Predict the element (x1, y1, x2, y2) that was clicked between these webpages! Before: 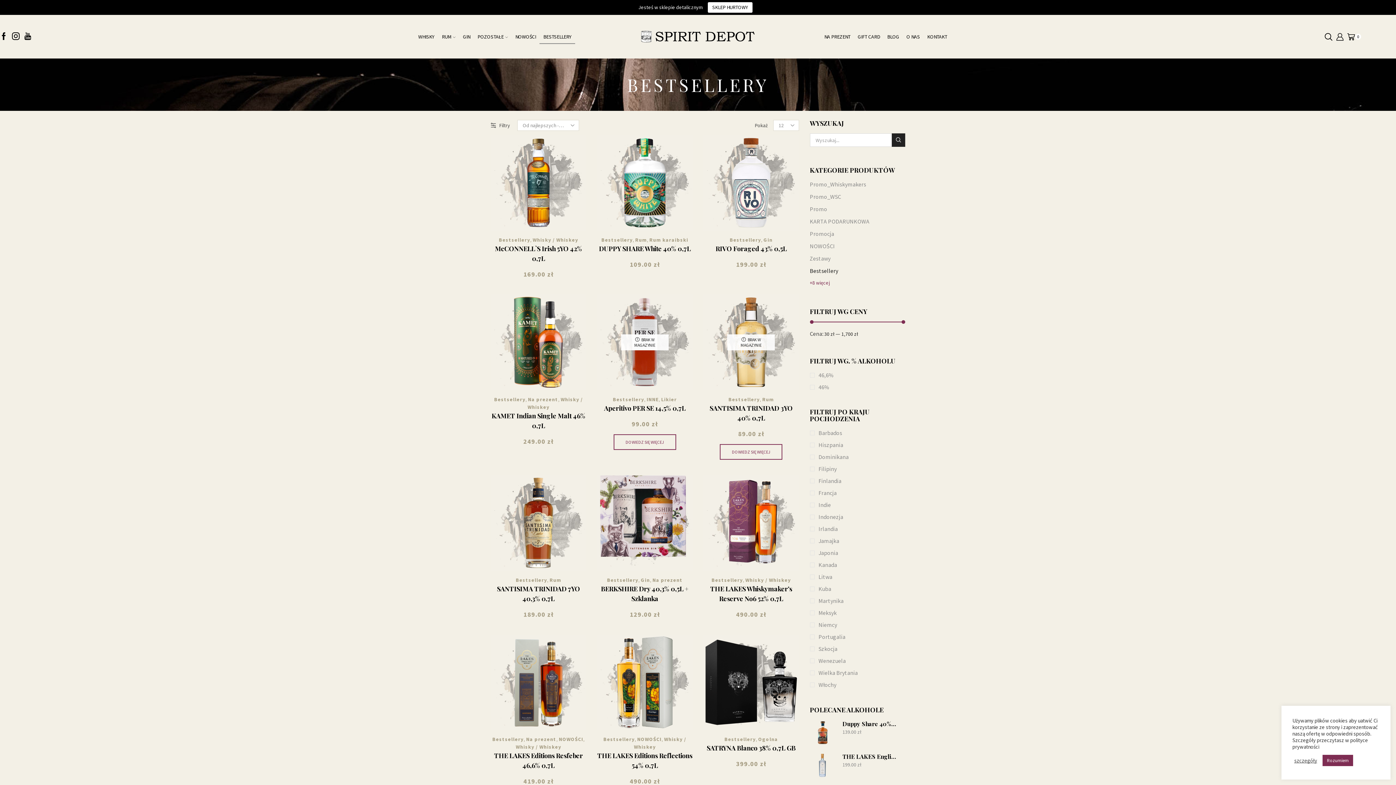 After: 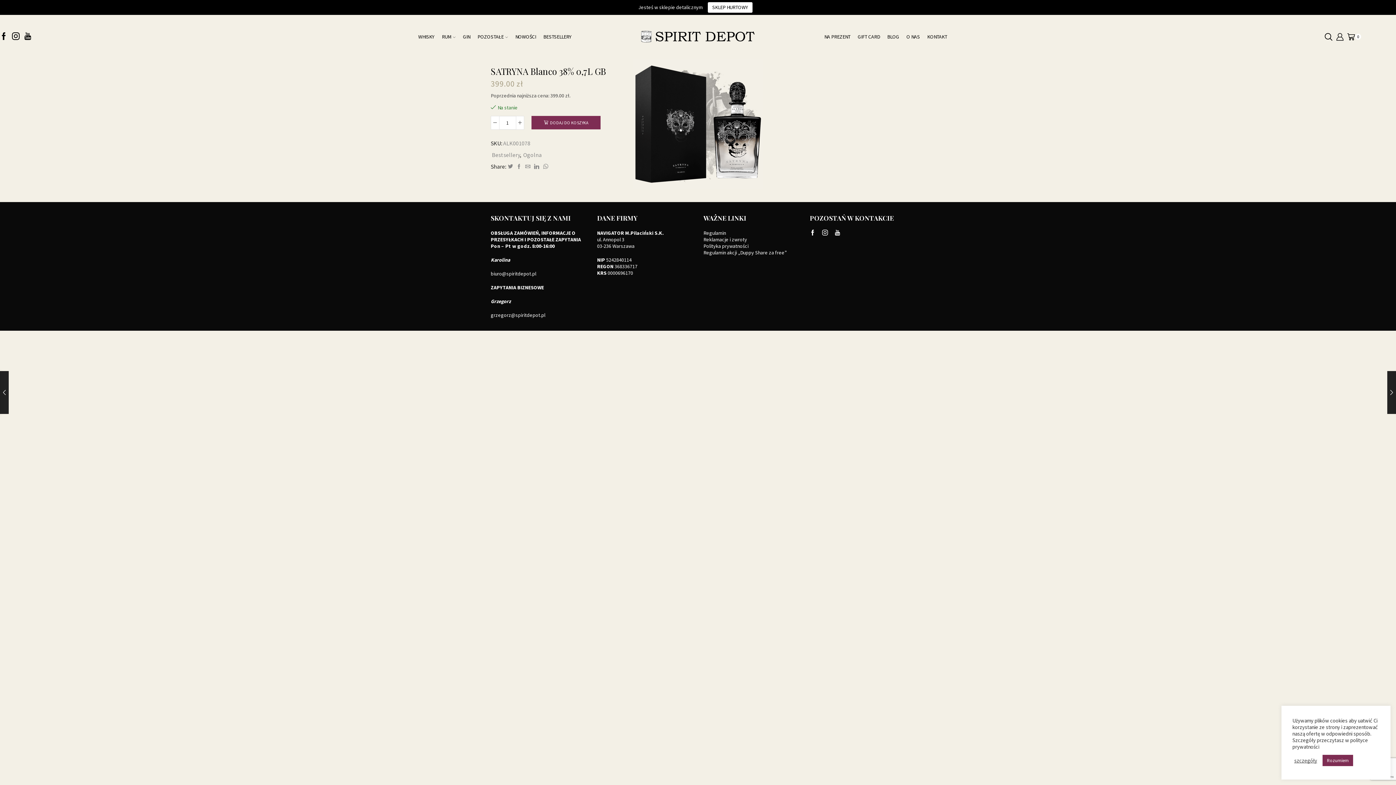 Action: bbox: (703, 743, 799, 753) label: SATRYNA Blanco 38% 0,7L GB